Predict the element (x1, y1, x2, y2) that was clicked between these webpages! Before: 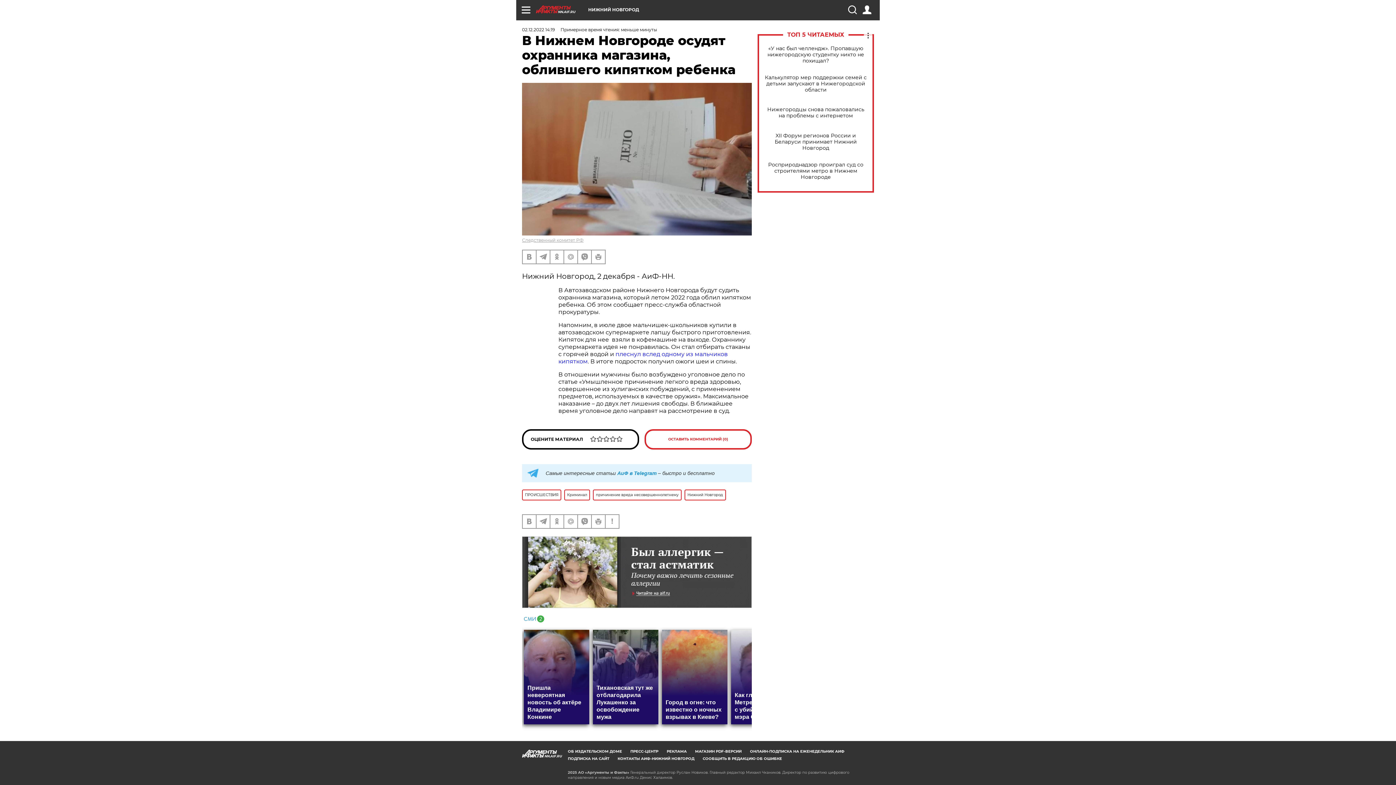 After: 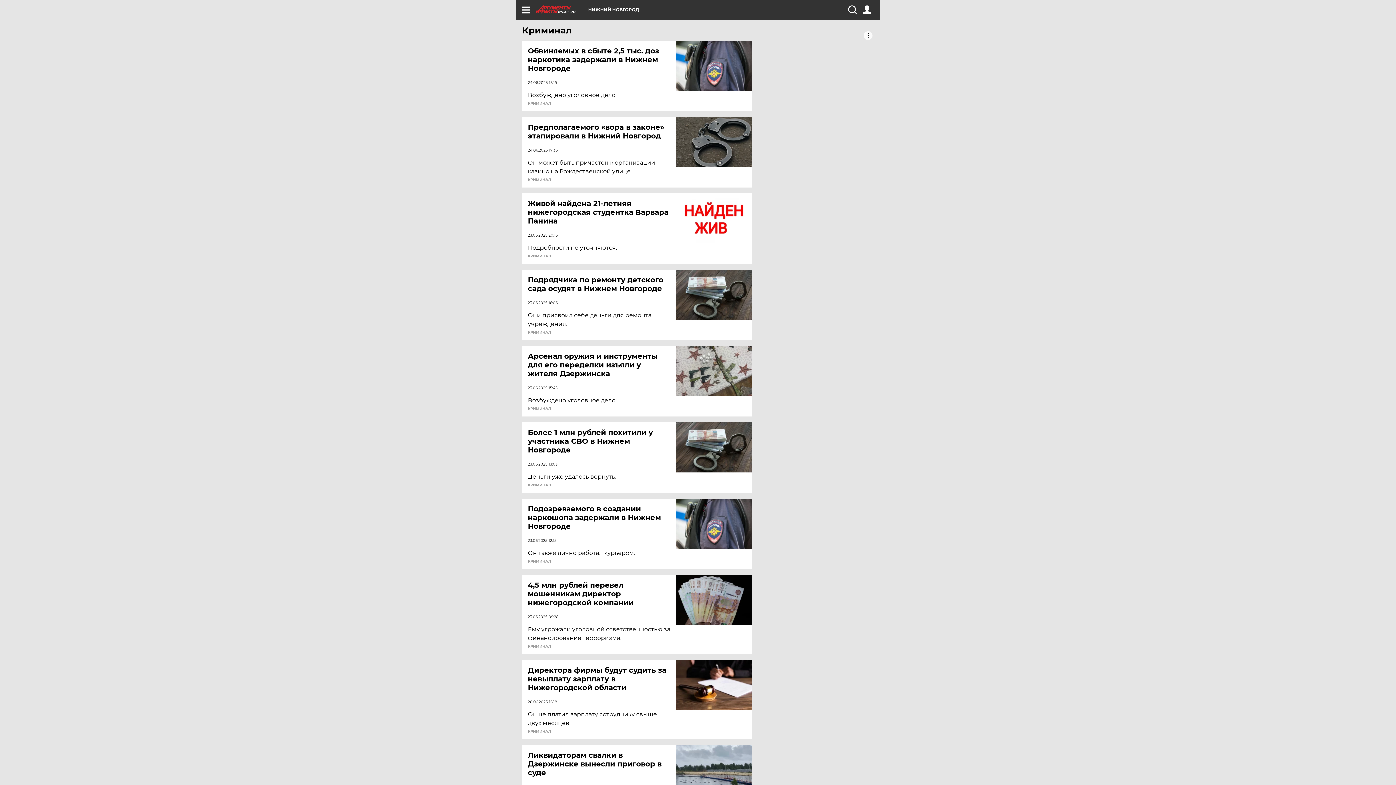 Action: bbox: (564, 489, 590, 500) label: Криминал